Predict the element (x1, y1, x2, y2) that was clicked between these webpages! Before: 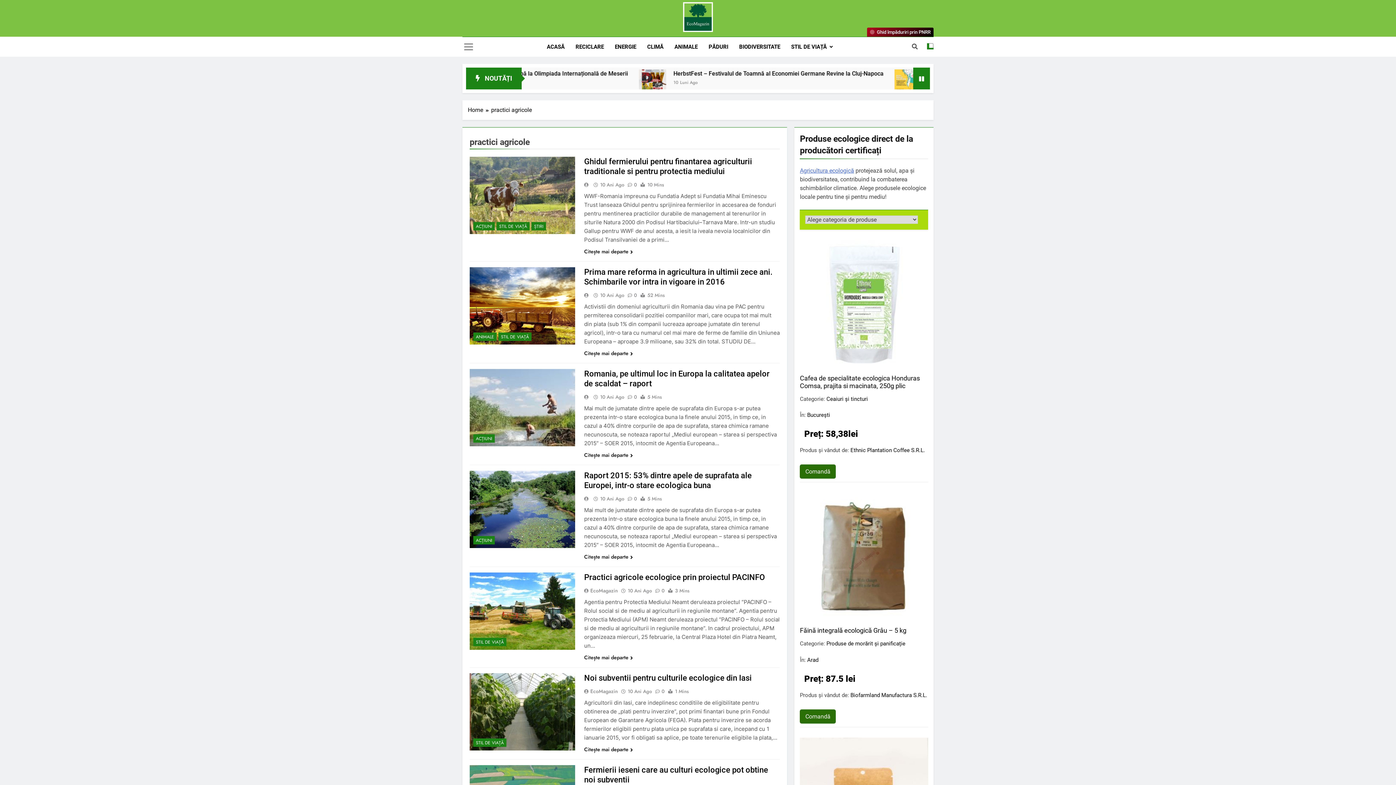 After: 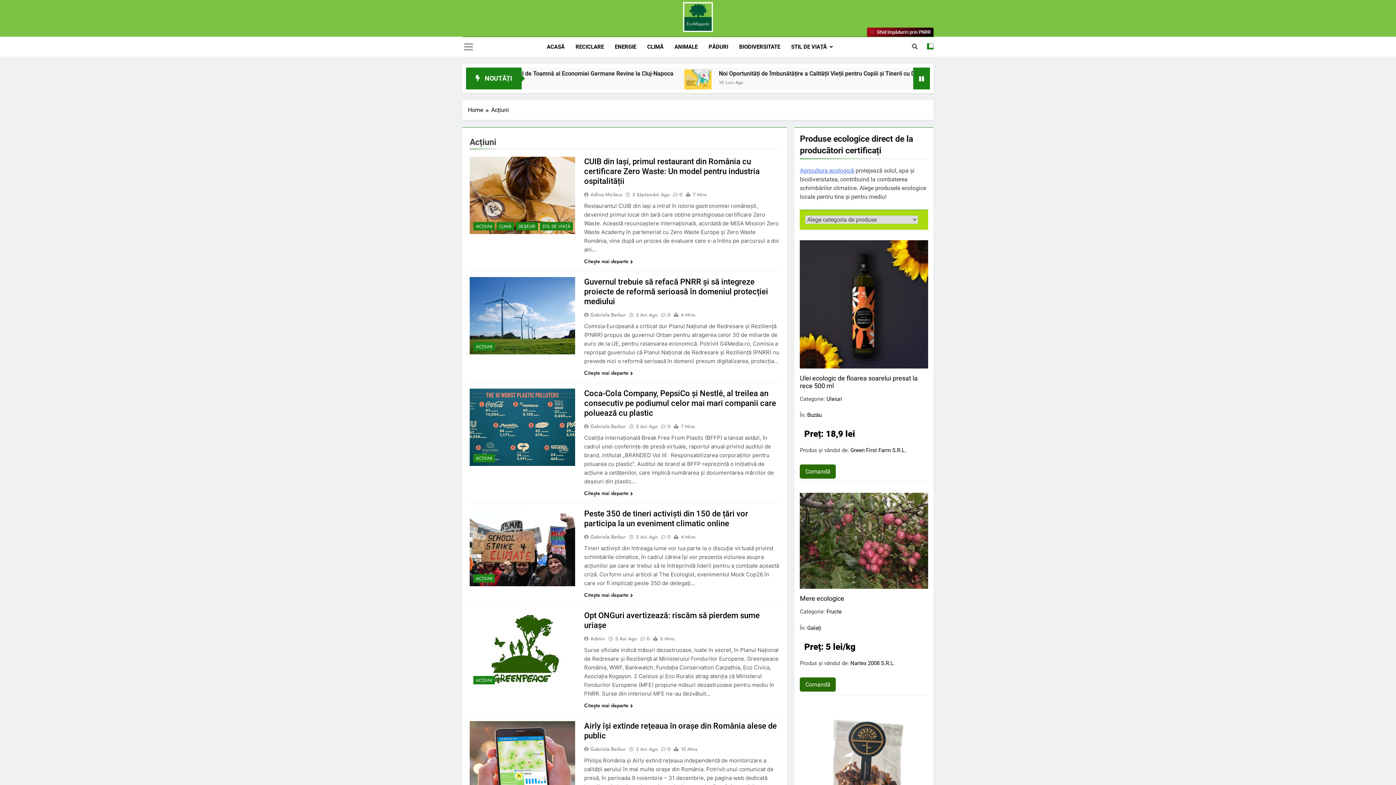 Action: label: ACȚIUNI bbox: (473, 536, 494, 544)